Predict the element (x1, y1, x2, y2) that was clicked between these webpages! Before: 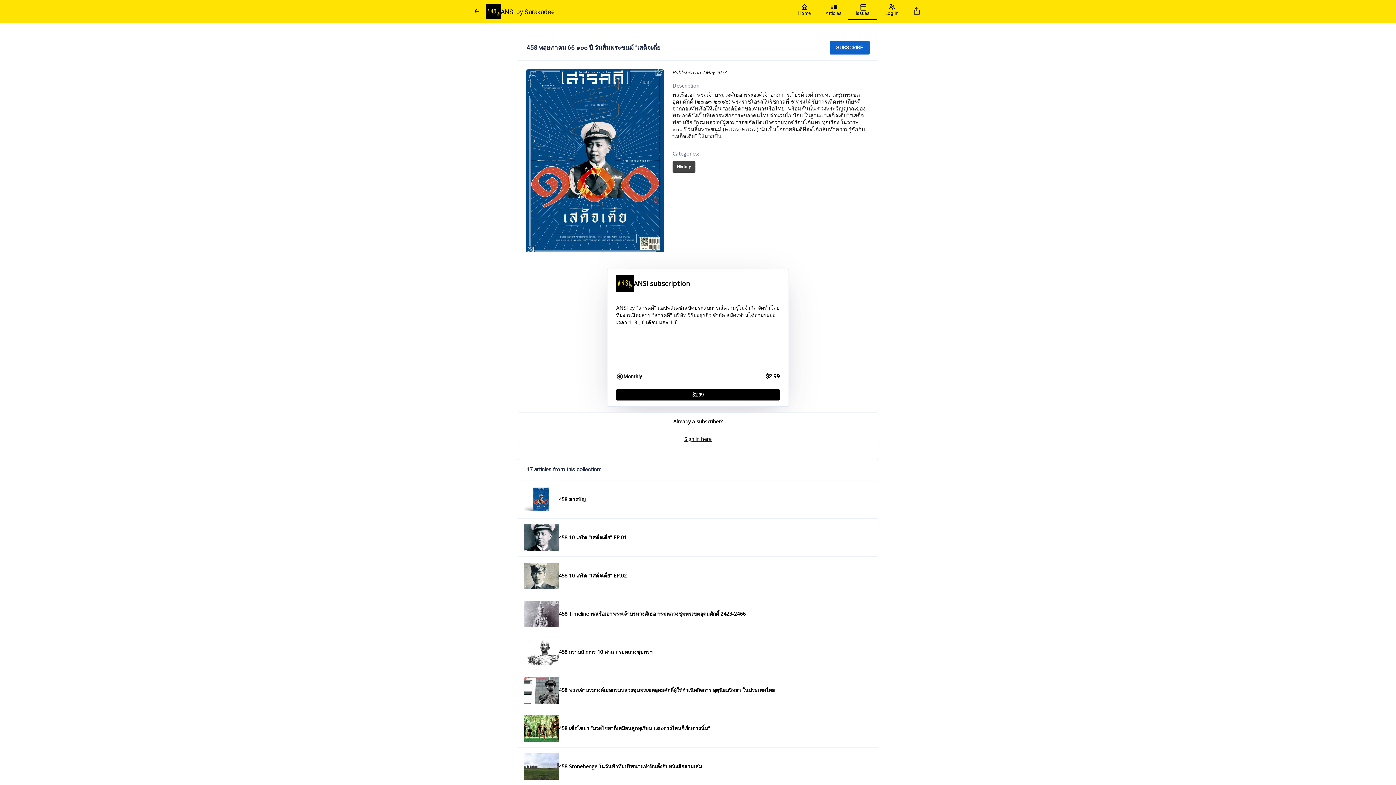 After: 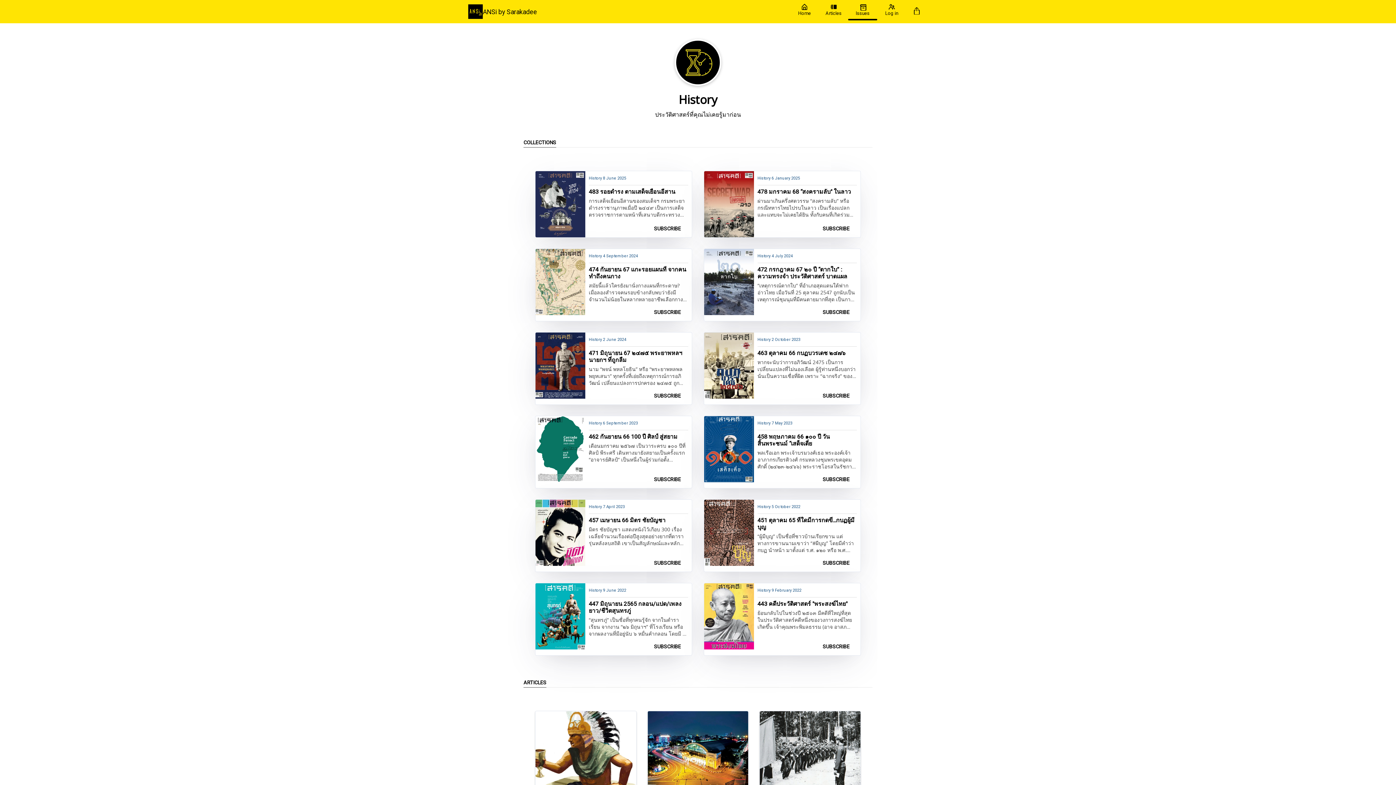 Action: bbox: (672, 161, 695, 172) label: History